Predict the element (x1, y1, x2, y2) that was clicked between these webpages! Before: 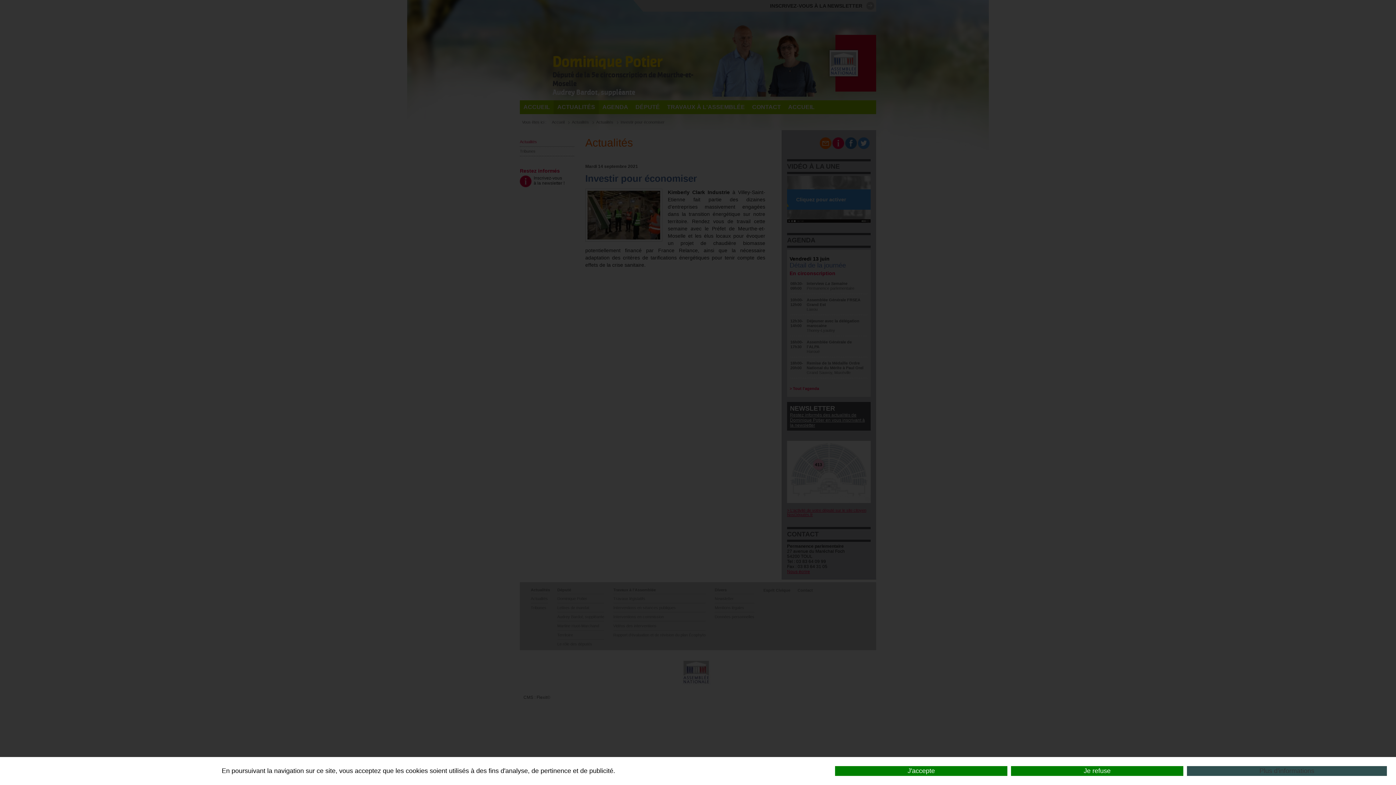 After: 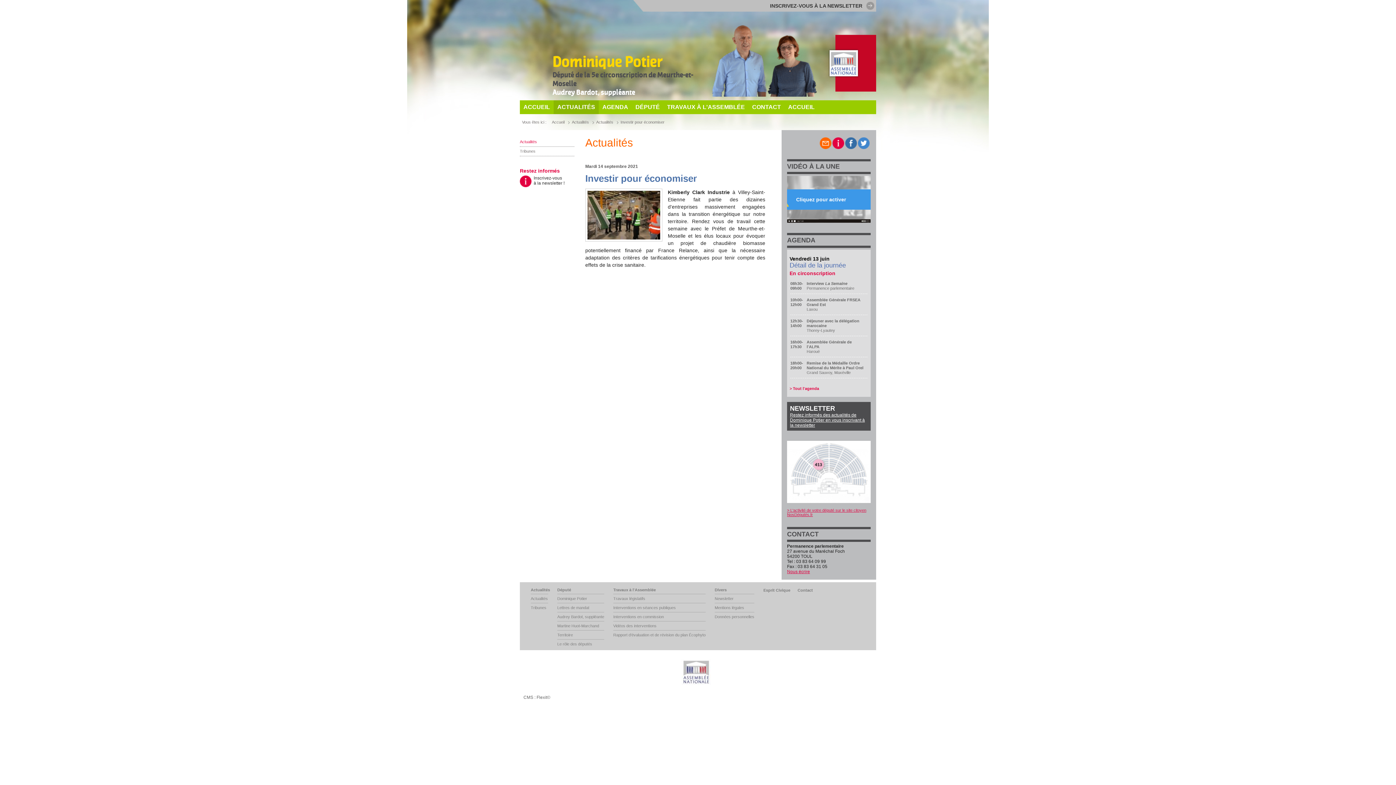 Action: bbox: (1011, 766, 1183, 776) label: Je refuse